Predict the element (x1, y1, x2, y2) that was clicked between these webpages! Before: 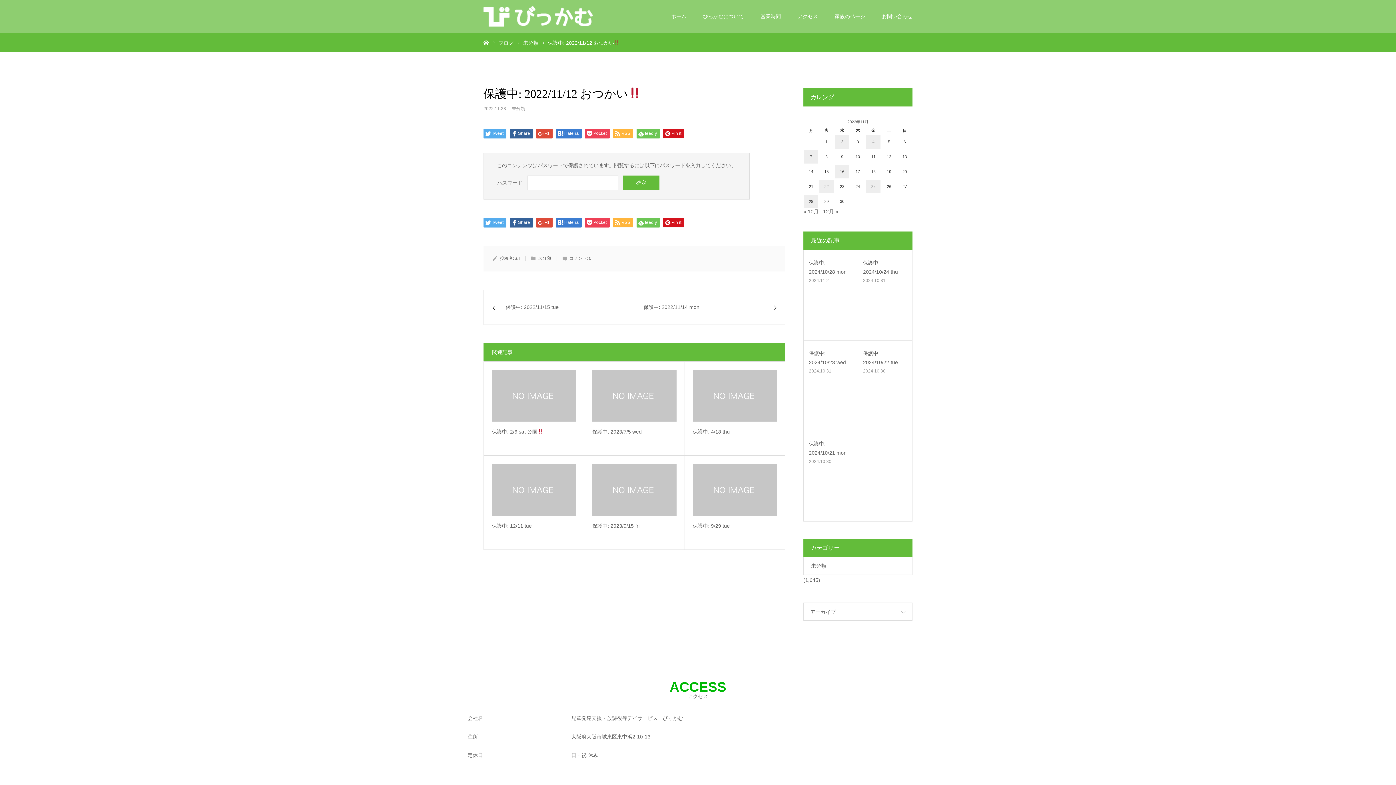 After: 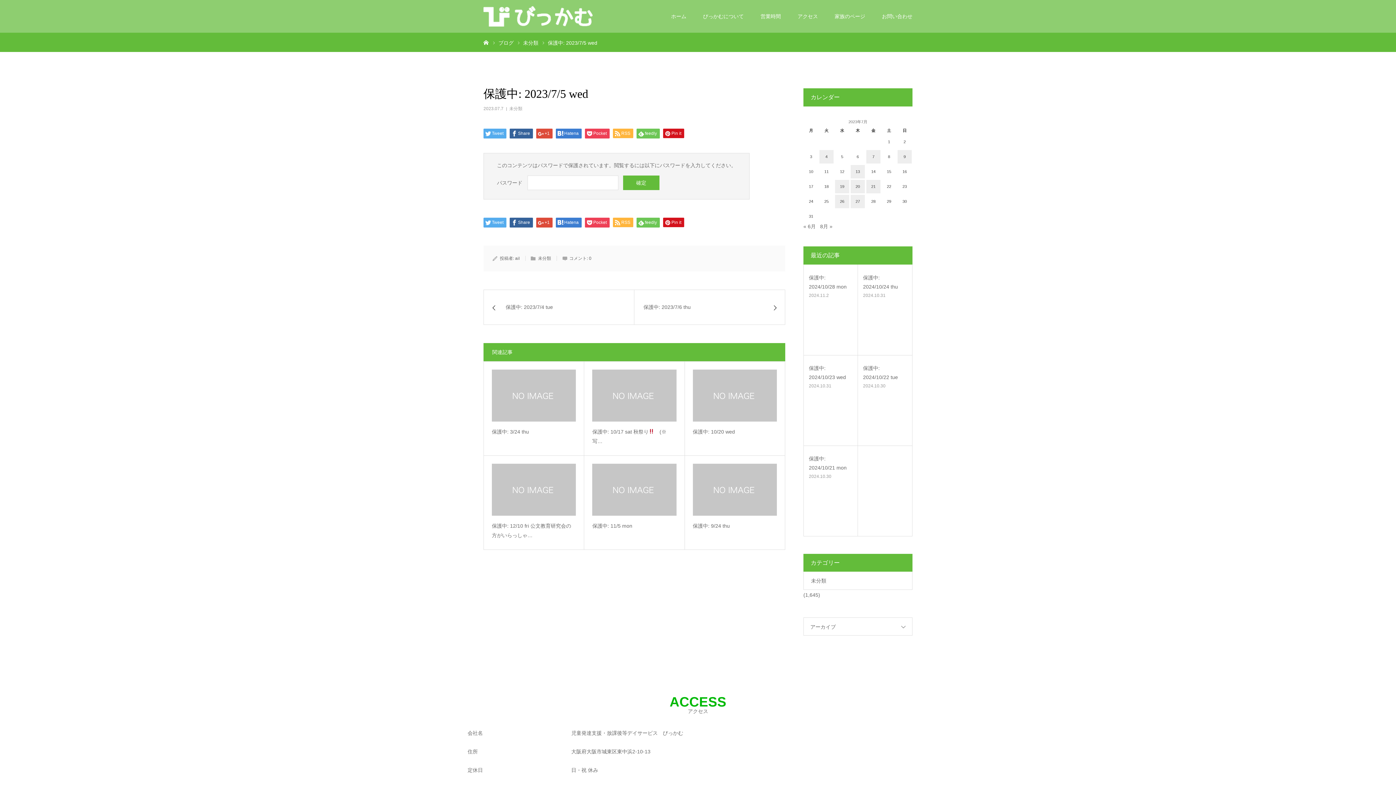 Action: bbox: (592, 369, 676, 421)